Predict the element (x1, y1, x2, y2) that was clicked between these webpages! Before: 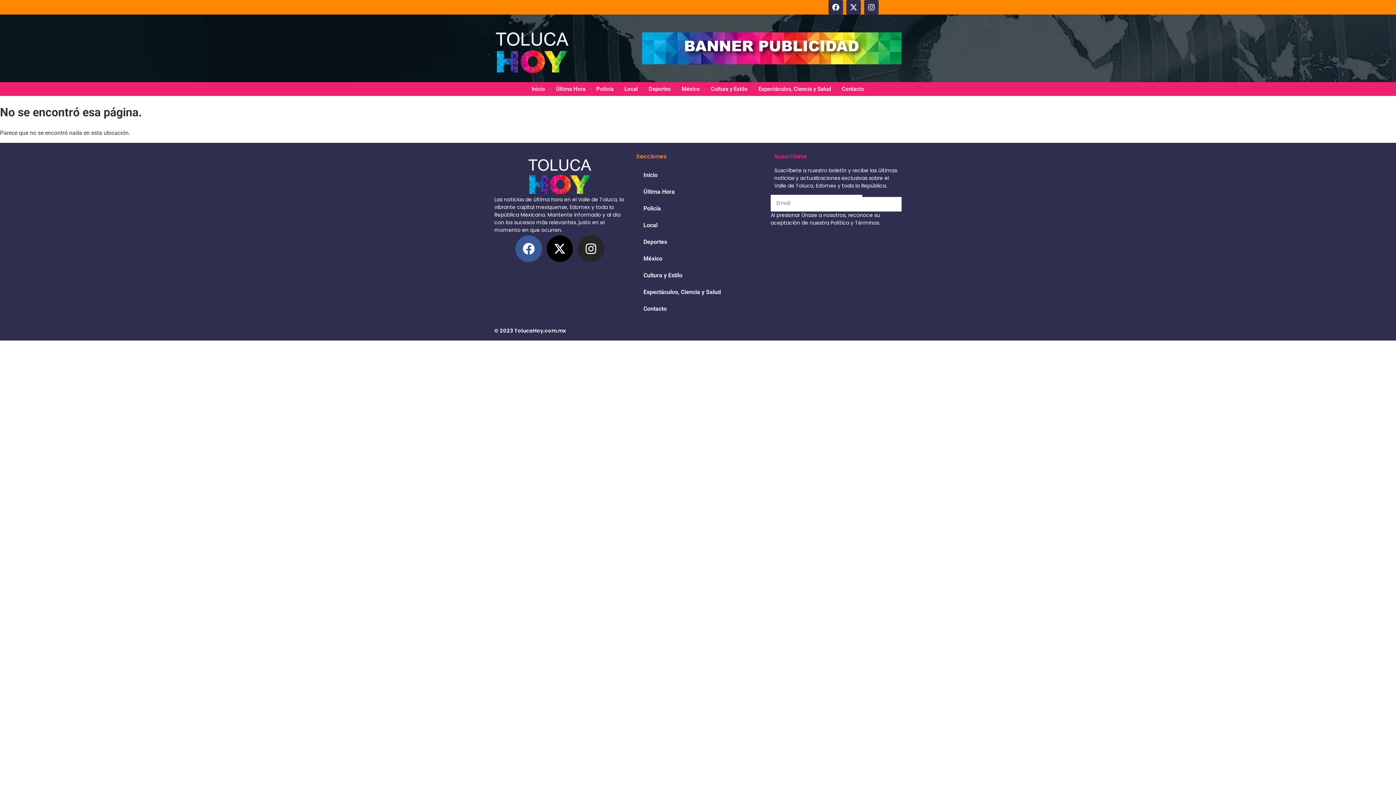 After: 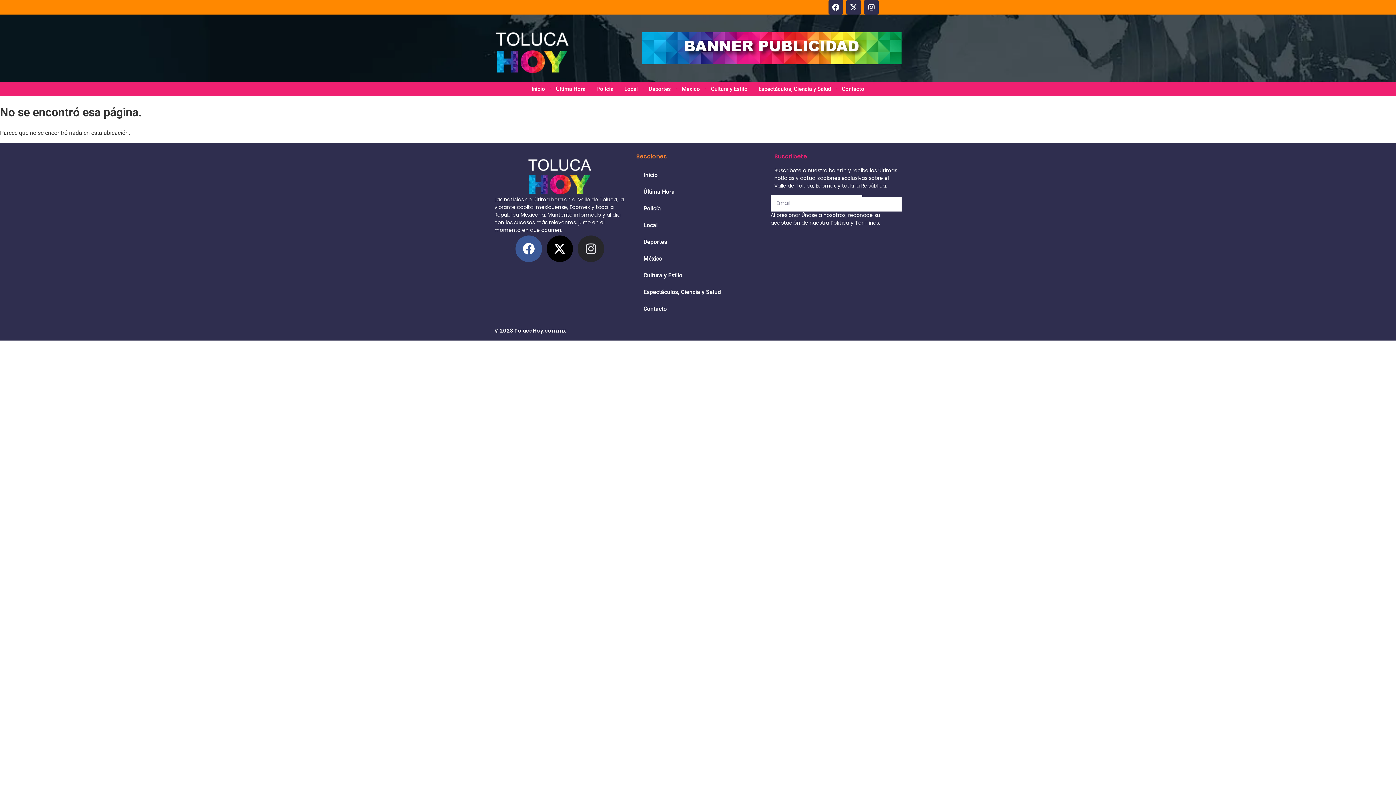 Action: label: Instagram bbox: (577, 235, 604, 262)